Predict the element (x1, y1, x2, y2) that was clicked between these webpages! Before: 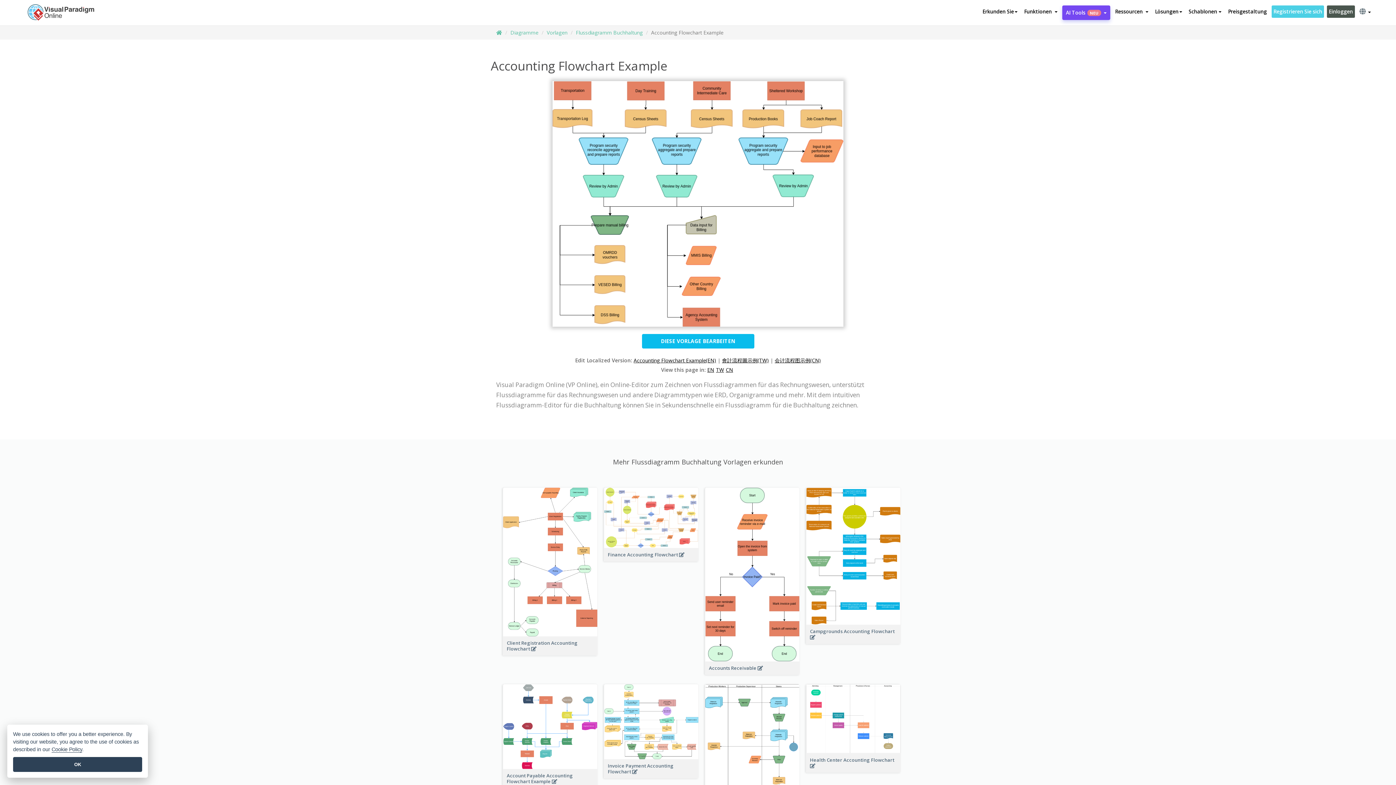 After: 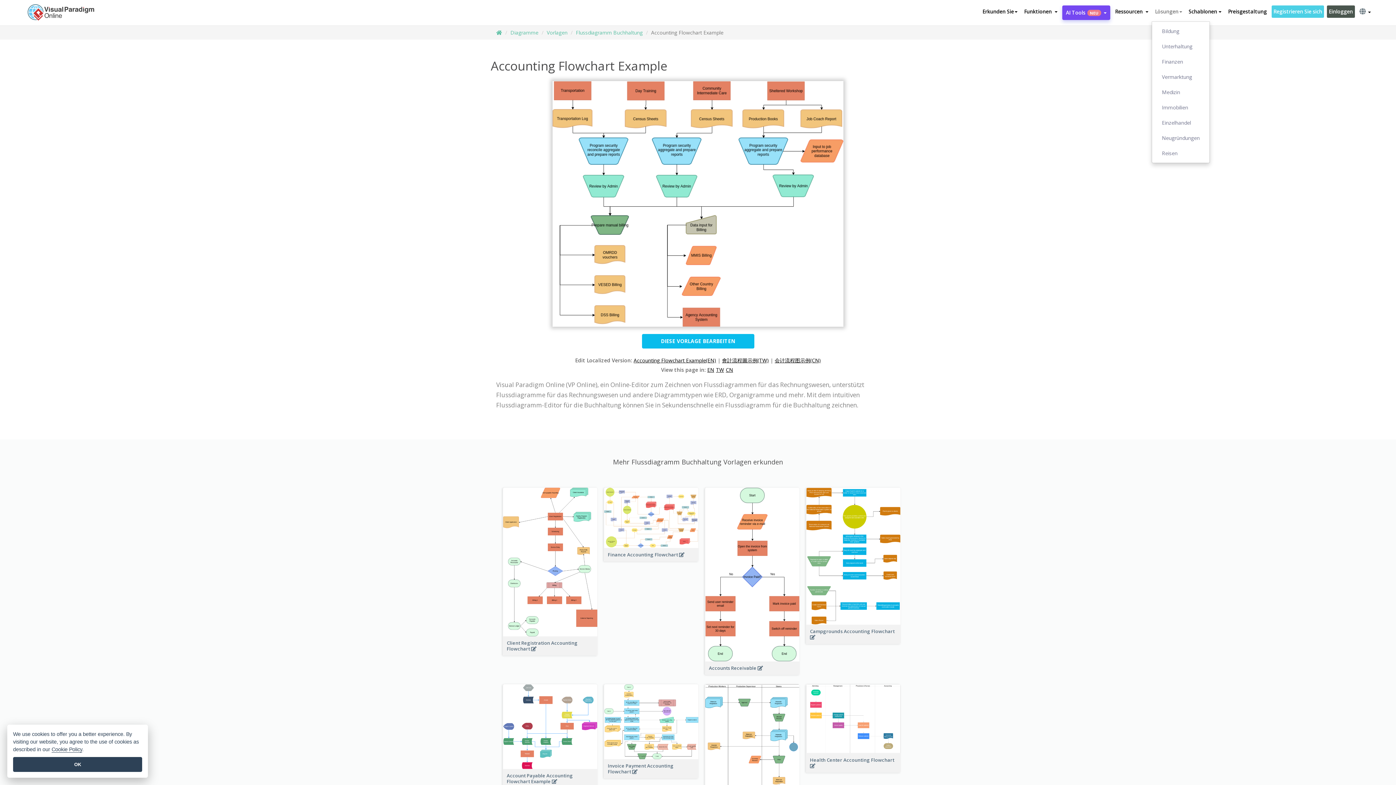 Action: bbox: (1153, 5, 1184, 17) label: Lösungen